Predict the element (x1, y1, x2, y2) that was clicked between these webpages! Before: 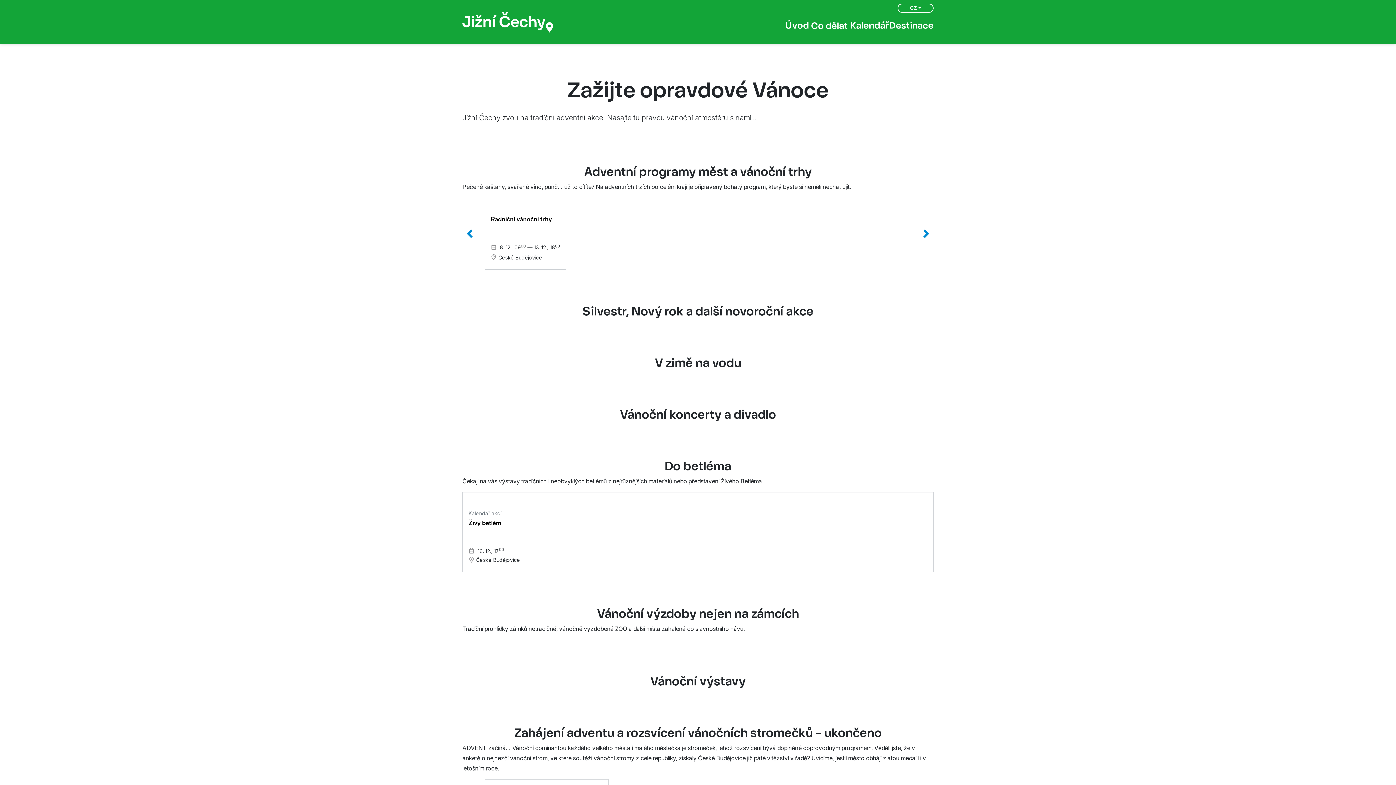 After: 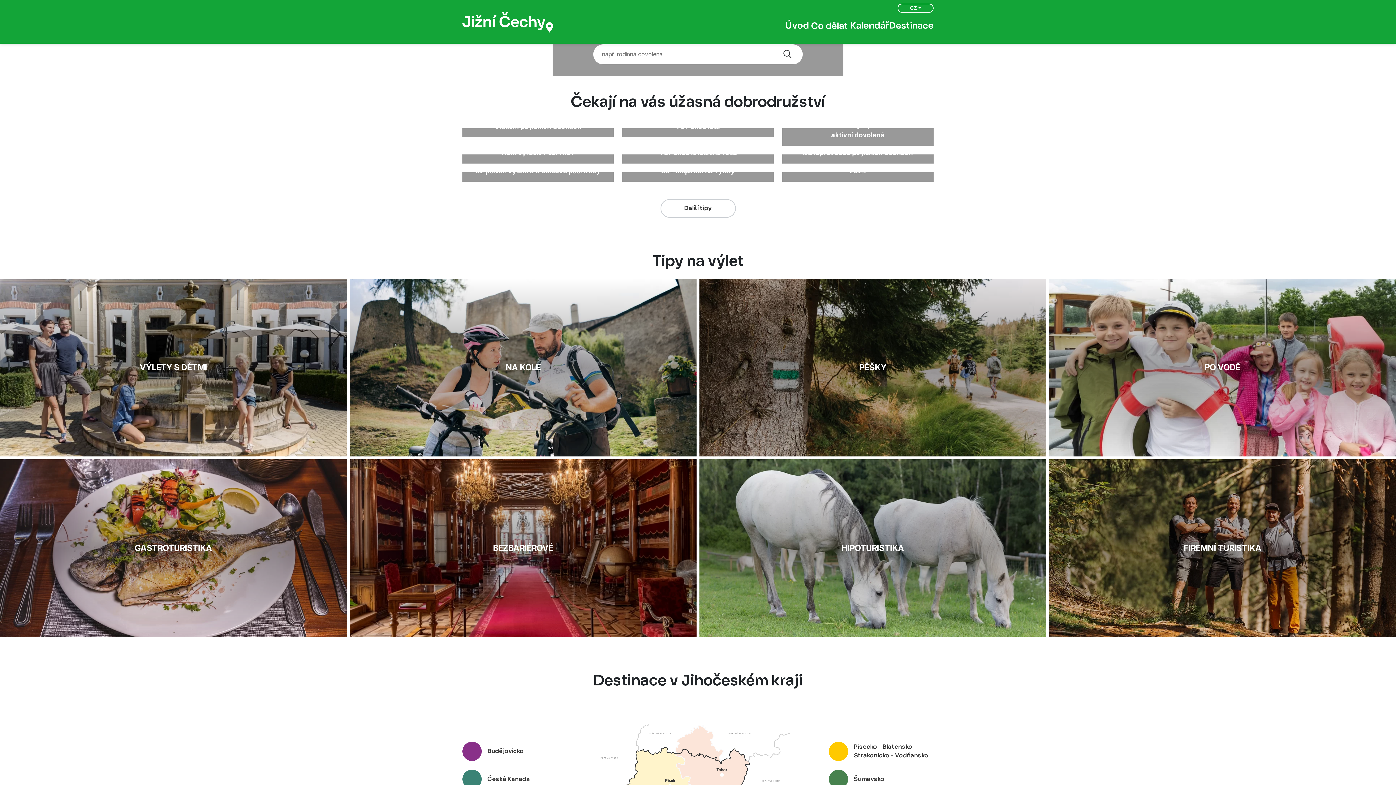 Action: label: Úvod bbox: (785, 19, 809, 32)